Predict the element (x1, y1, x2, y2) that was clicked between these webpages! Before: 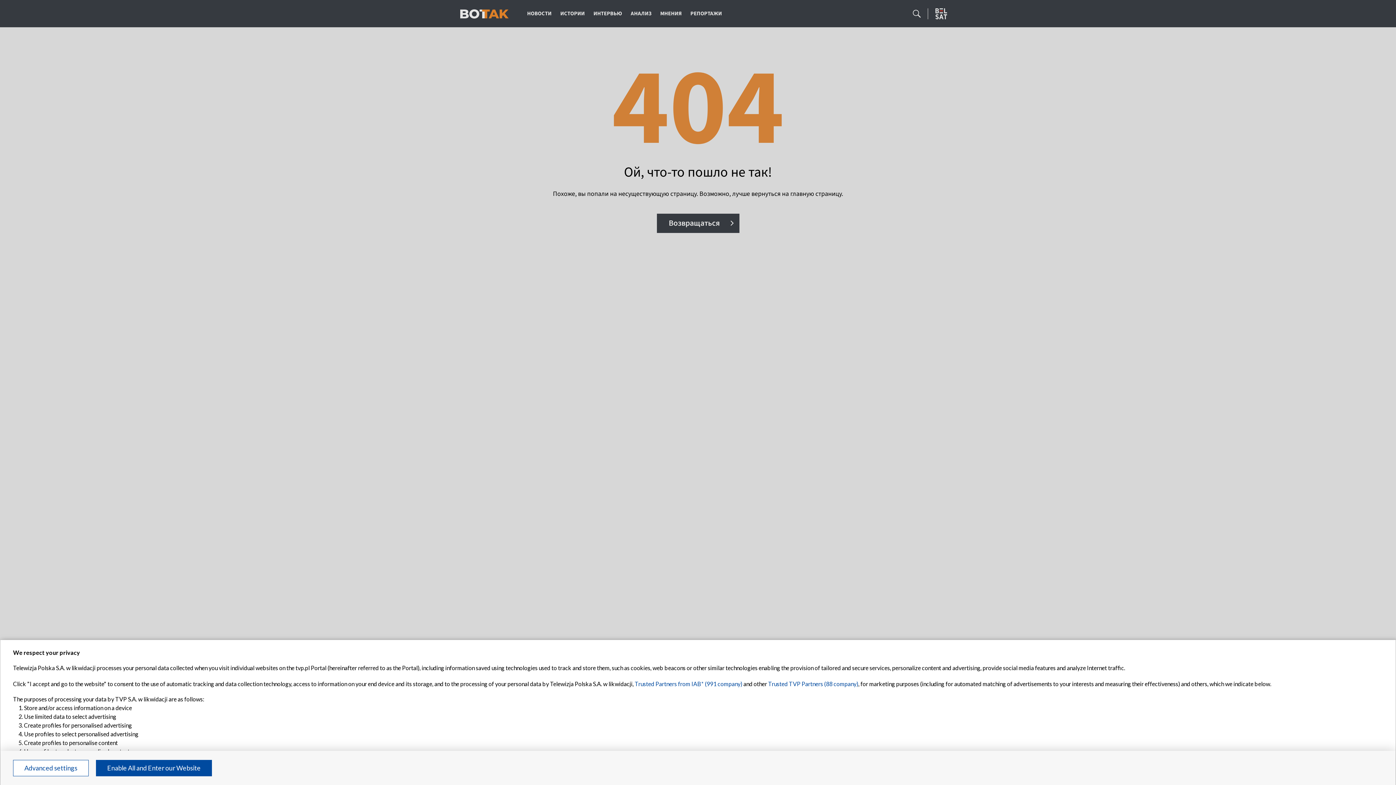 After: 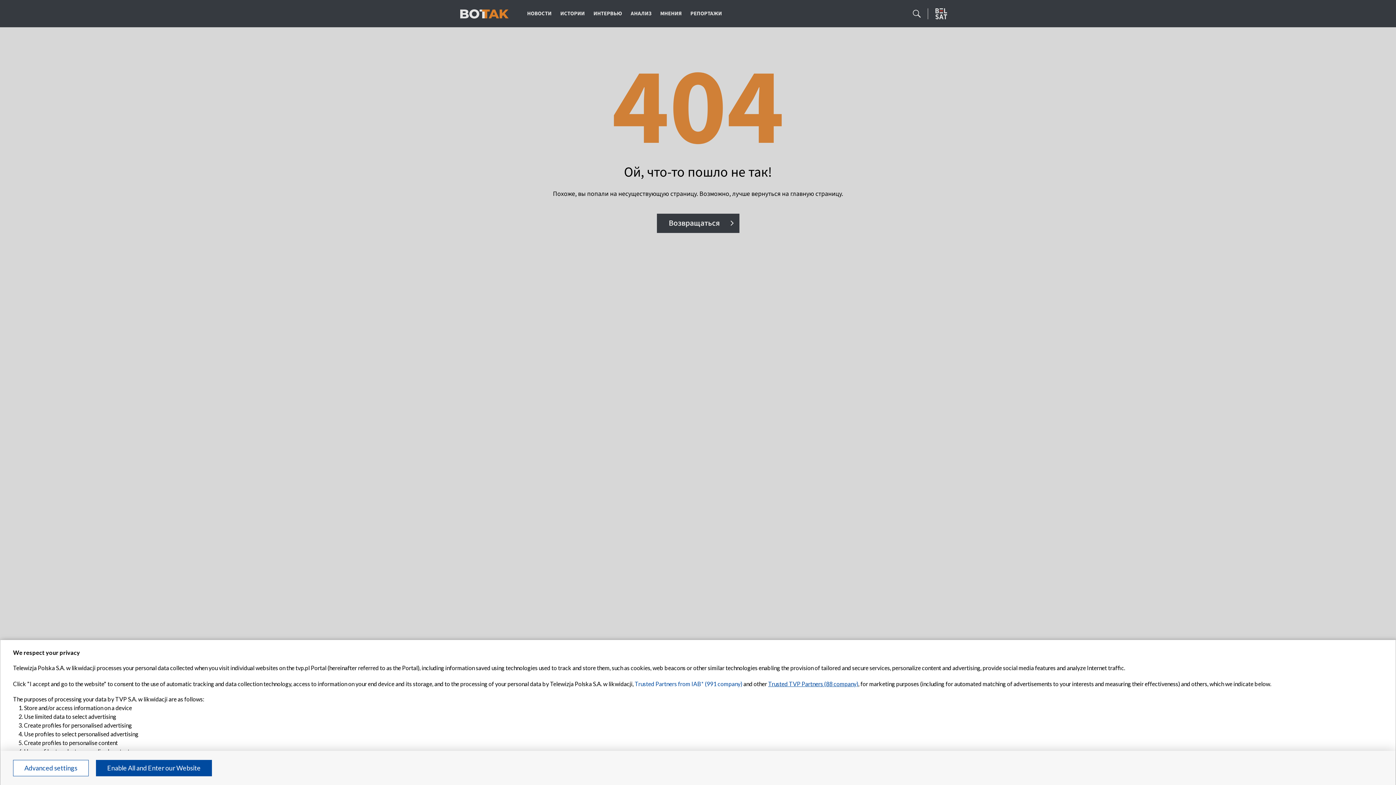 Action: label: Trusted TVP Partners (88 company) bbox: (768, 680, 858, 687)